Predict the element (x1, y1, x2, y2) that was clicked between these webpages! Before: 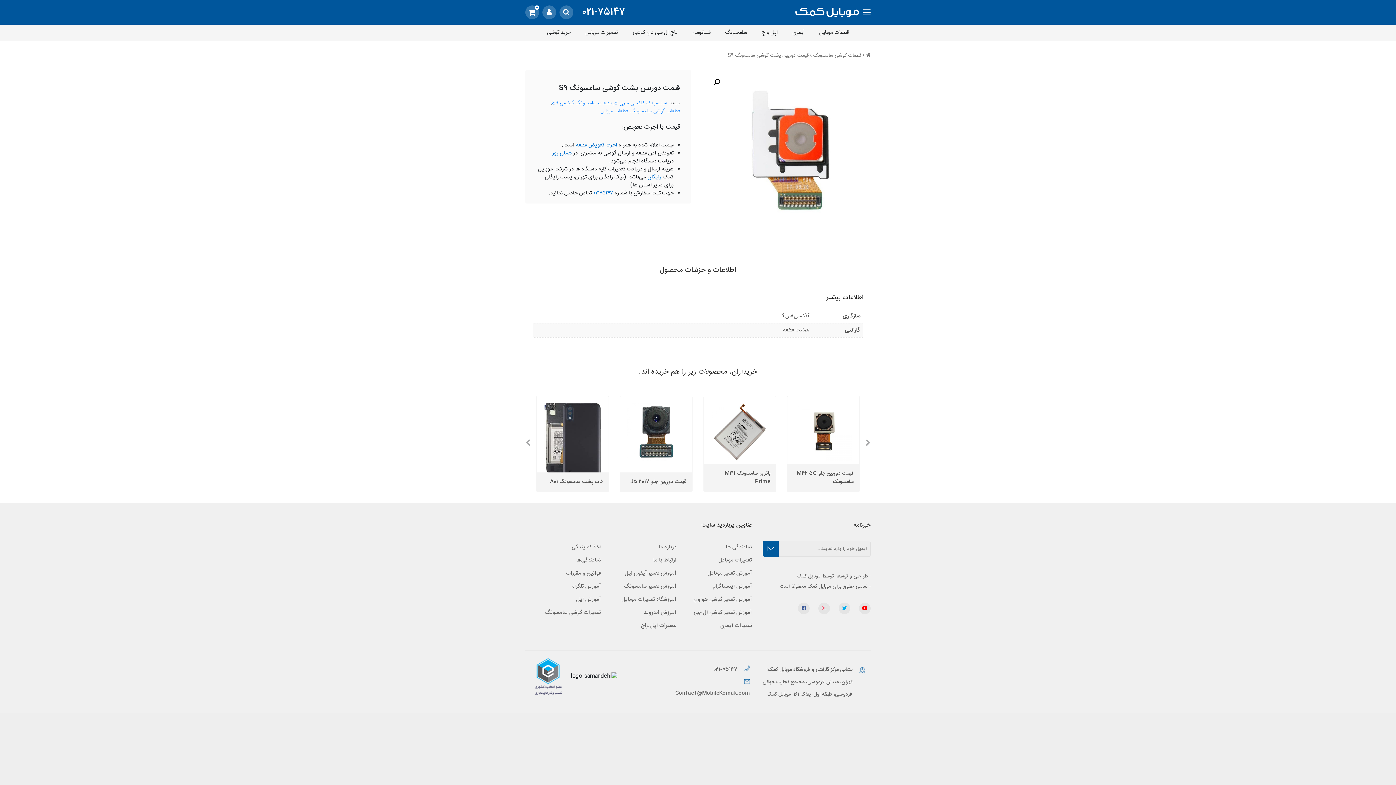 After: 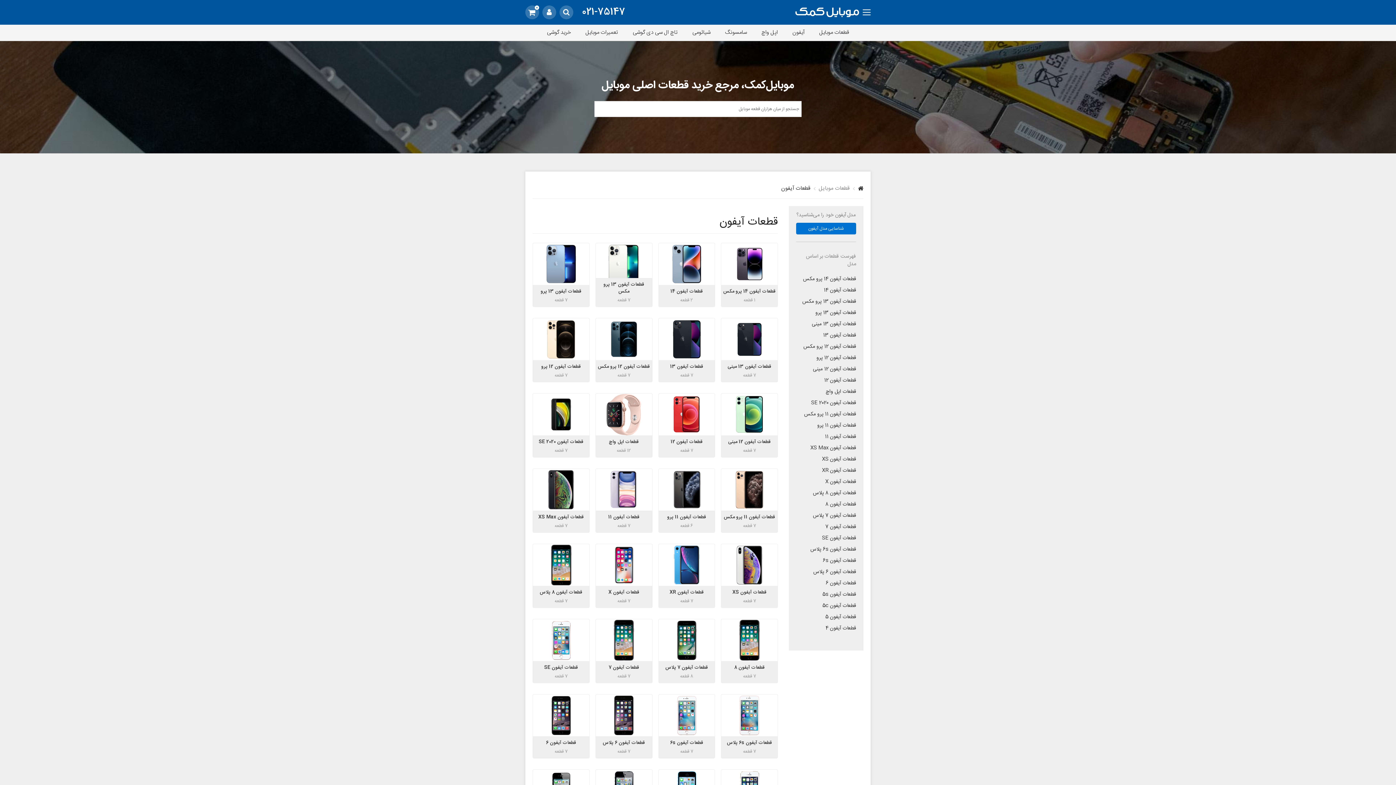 Action: bbox: (785, 24, 812, 40) label: آیفون